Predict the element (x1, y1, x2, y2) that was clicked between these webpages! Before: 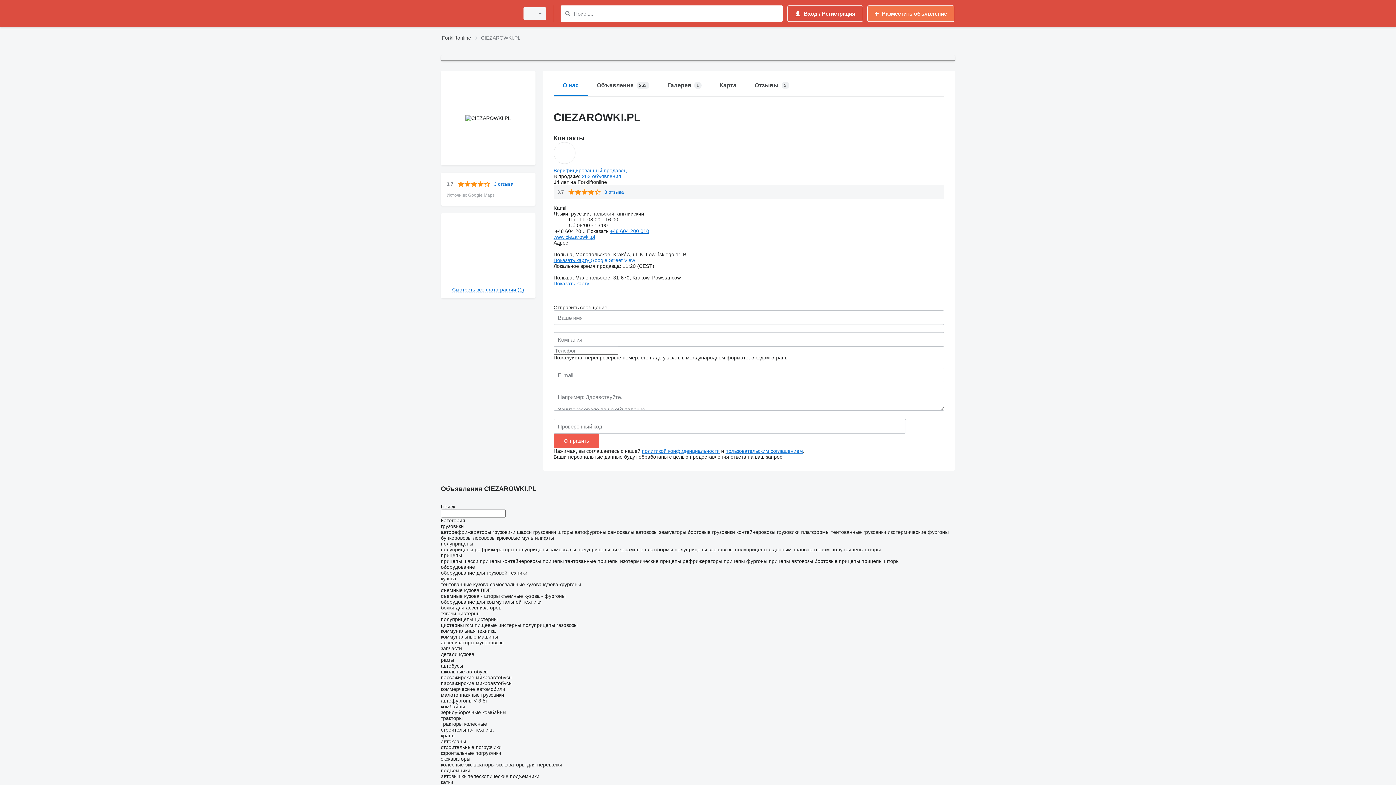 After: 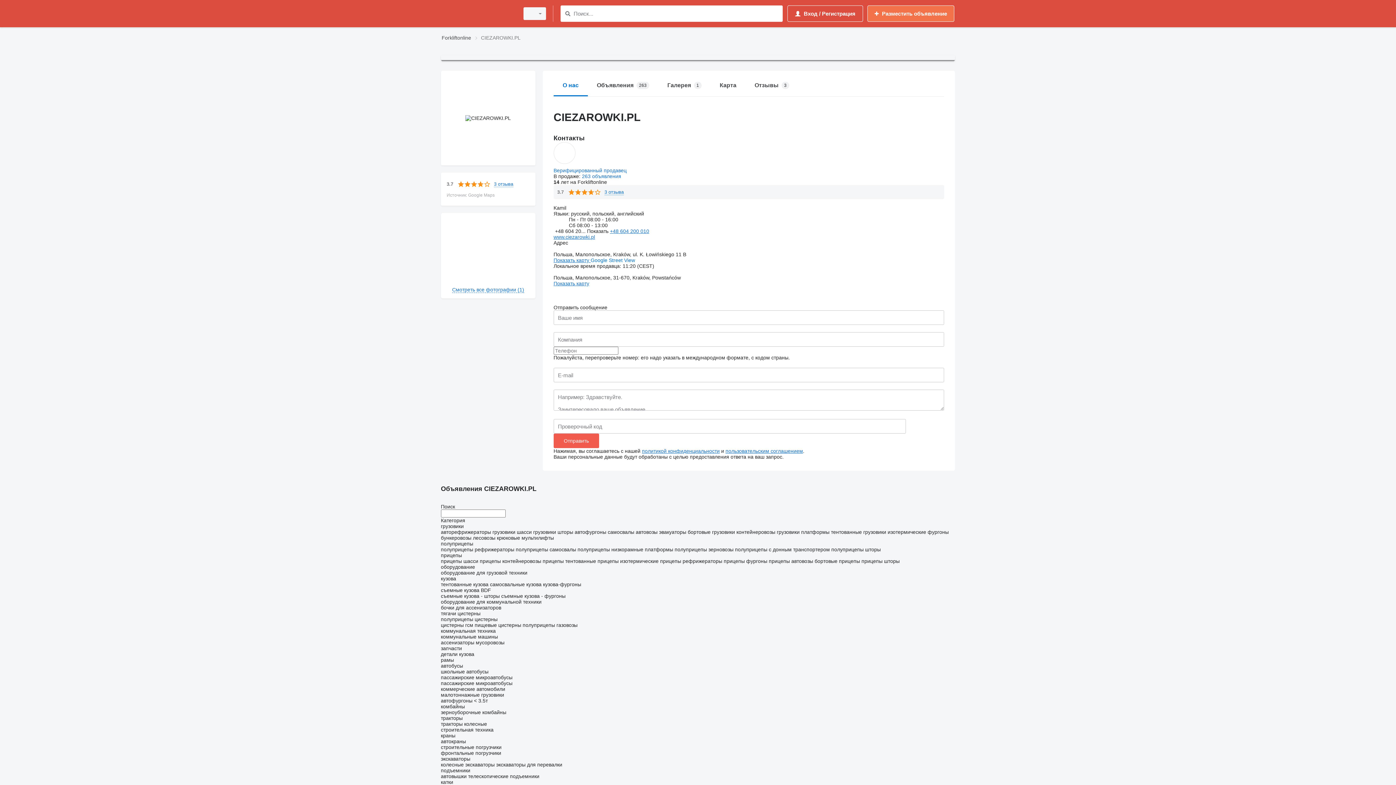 Action: label: Google Street View bbox: (590, 257, 635, 263)